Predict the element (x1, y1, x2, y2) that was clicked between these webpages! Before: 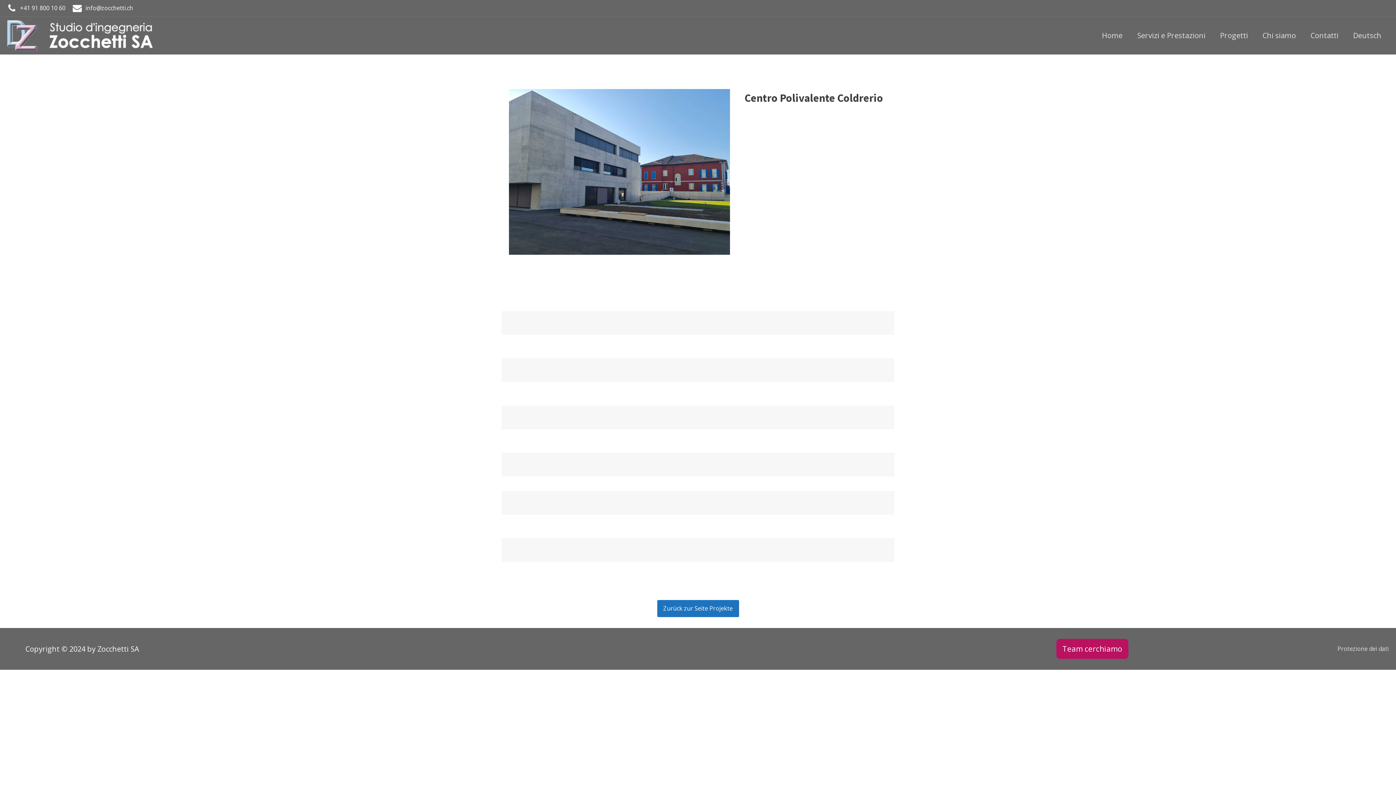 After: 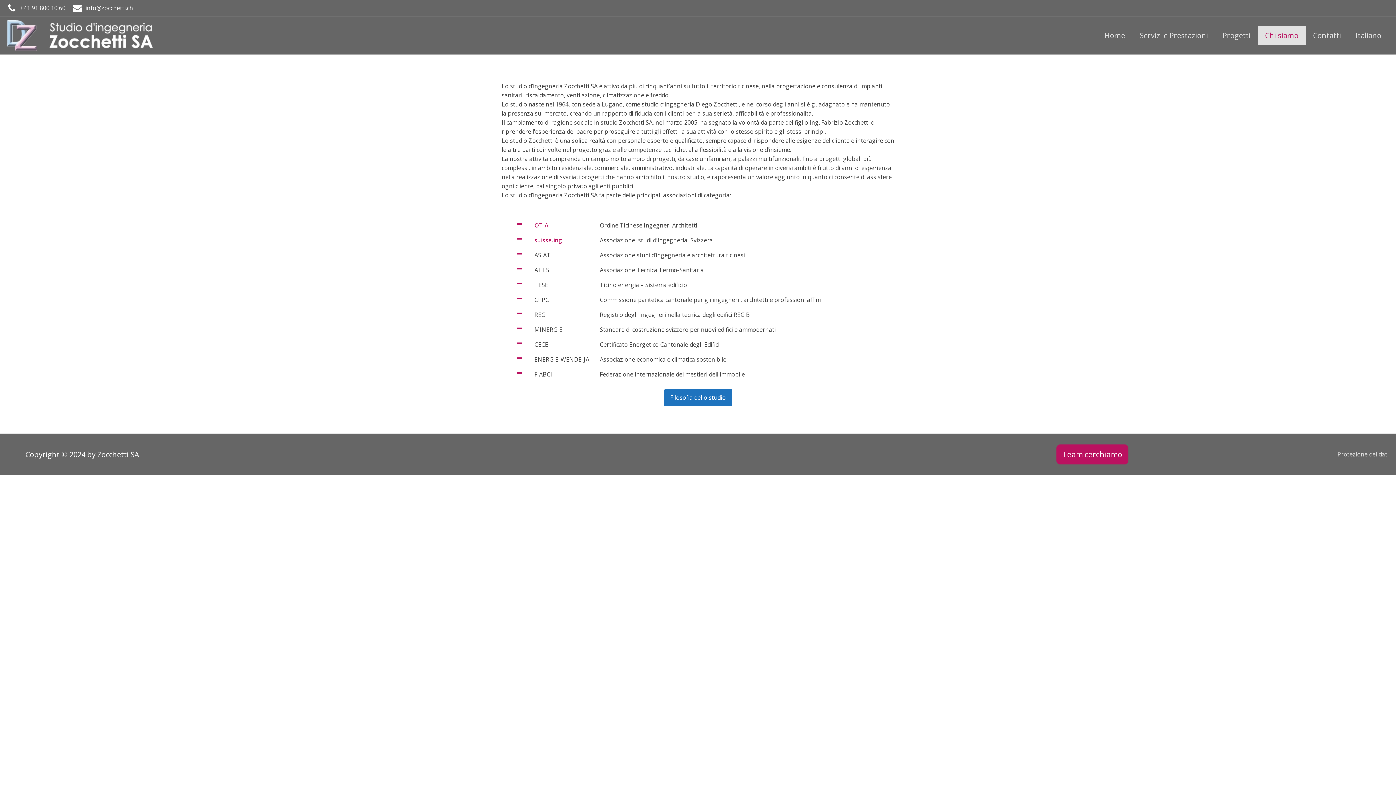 Action: label: Chi siamo bbox: (1255, 26, 1303, 45)